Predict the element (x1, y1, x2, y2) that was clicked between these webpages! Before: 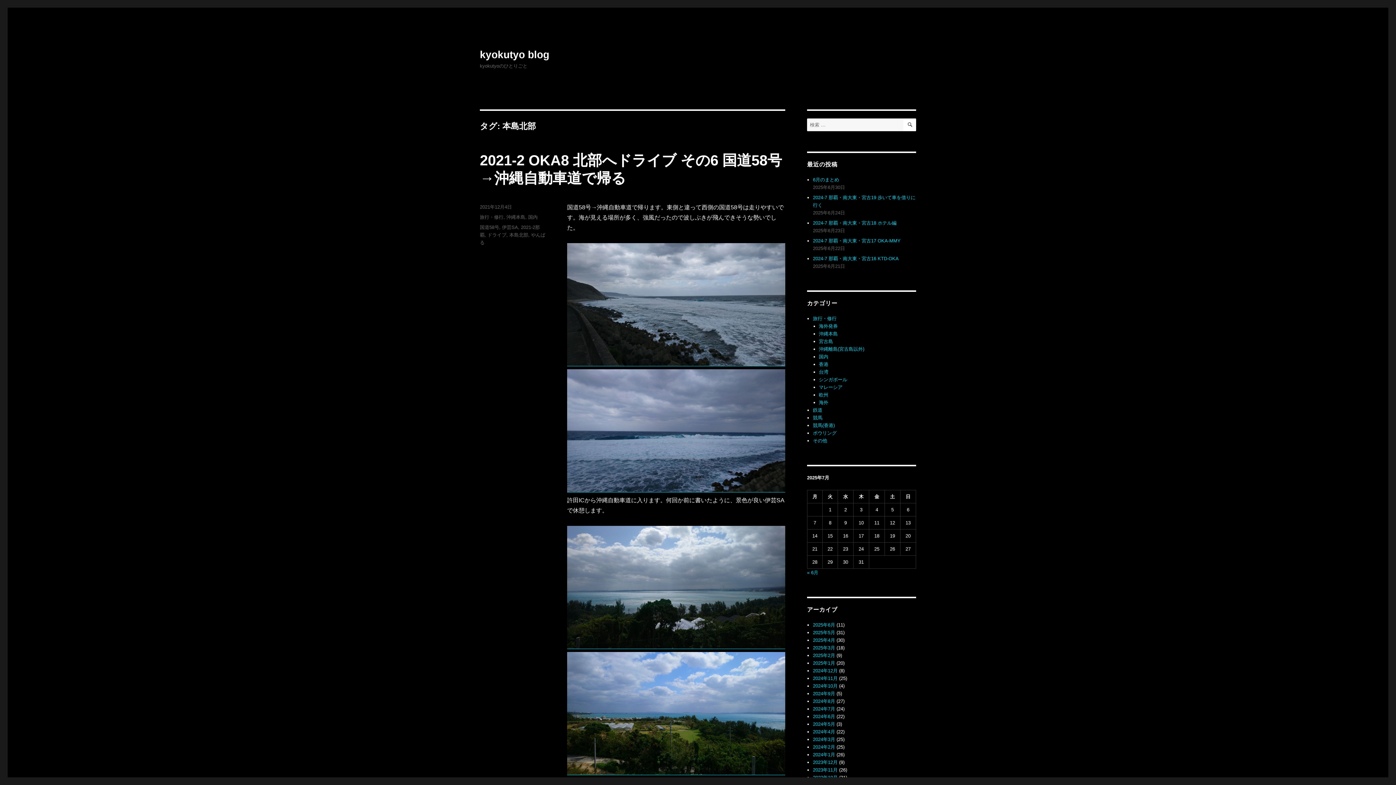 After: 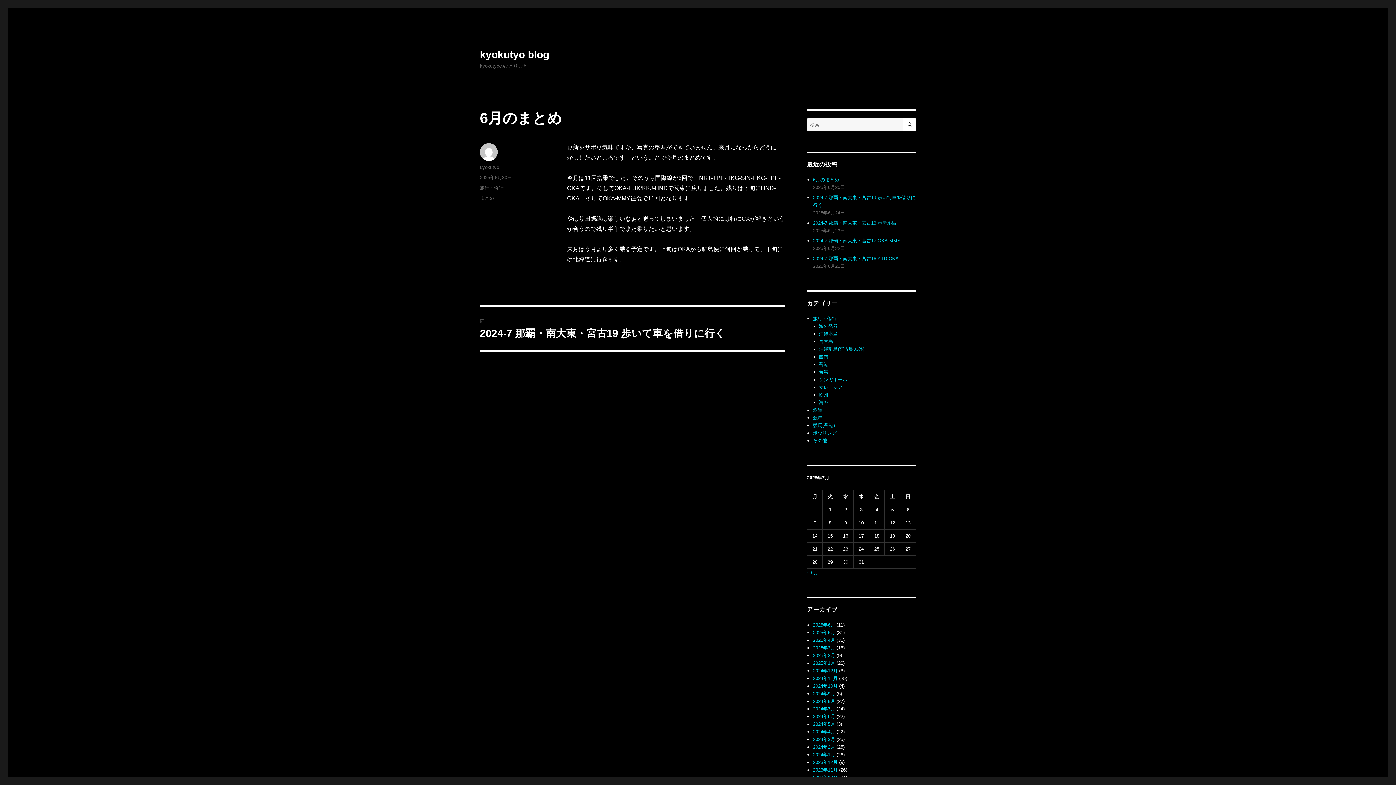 Action: label: 6月のまとめ bbox: (813, 177, 839, 182)